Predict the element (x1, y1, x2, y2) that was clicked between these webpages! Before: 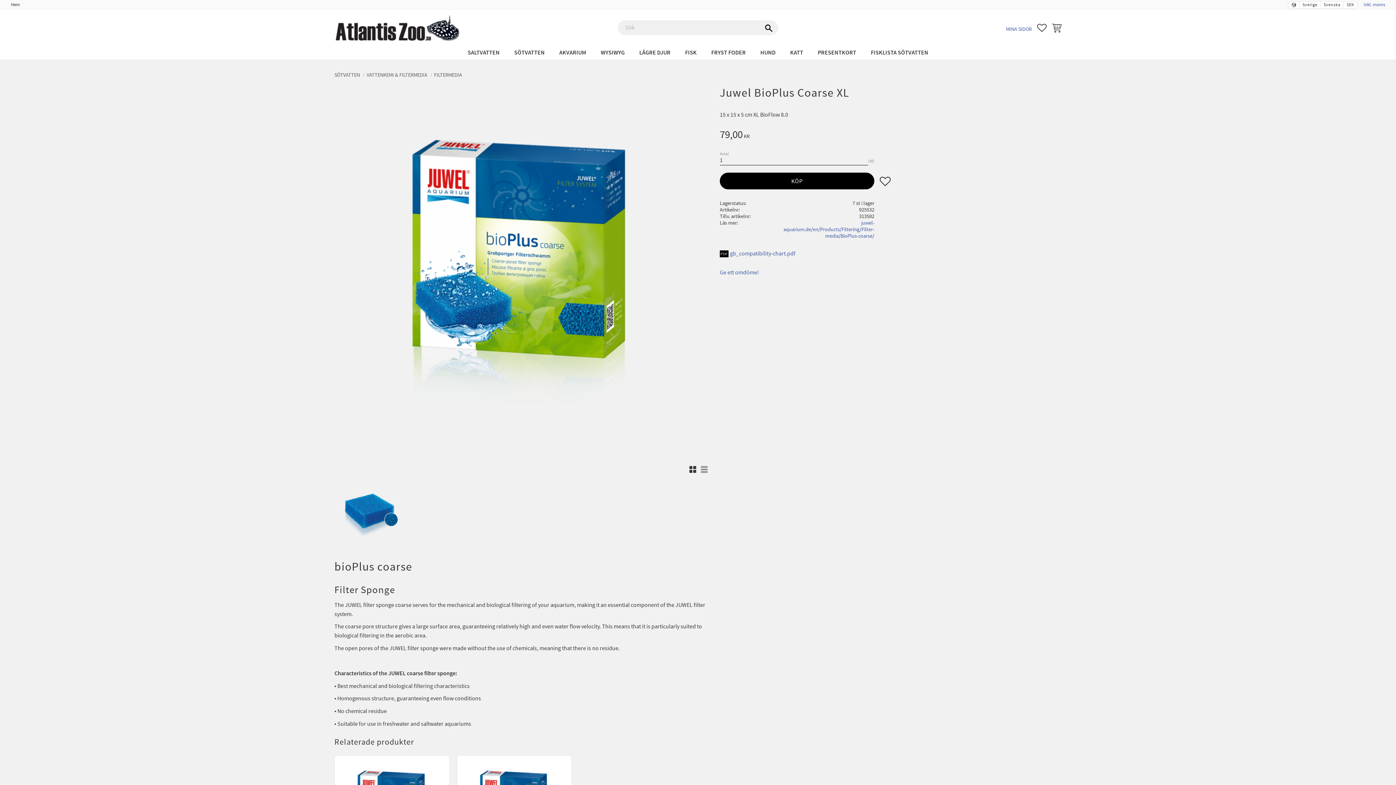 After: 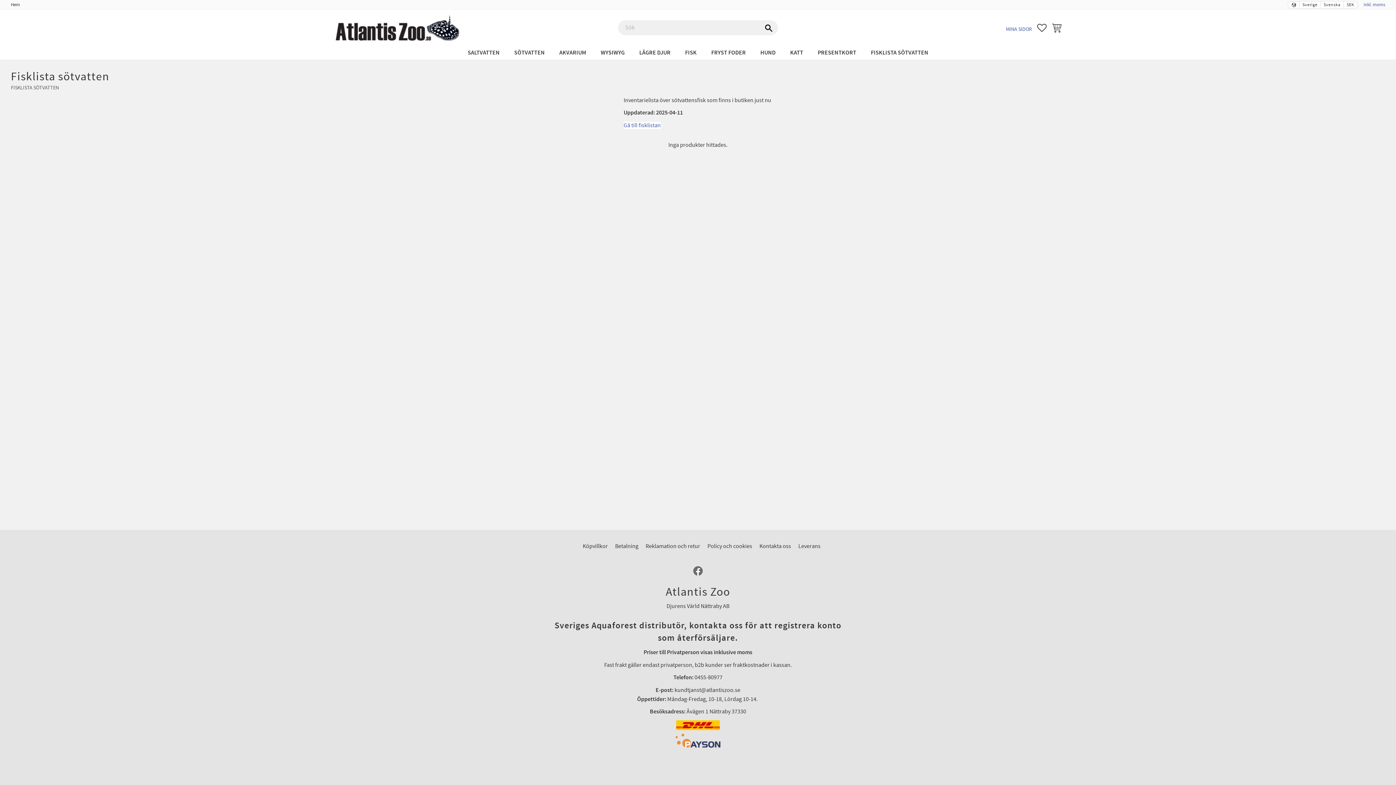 Action: bbox: (863, 45, 935, 59) label: FISKLISTA SÖTVATTEN